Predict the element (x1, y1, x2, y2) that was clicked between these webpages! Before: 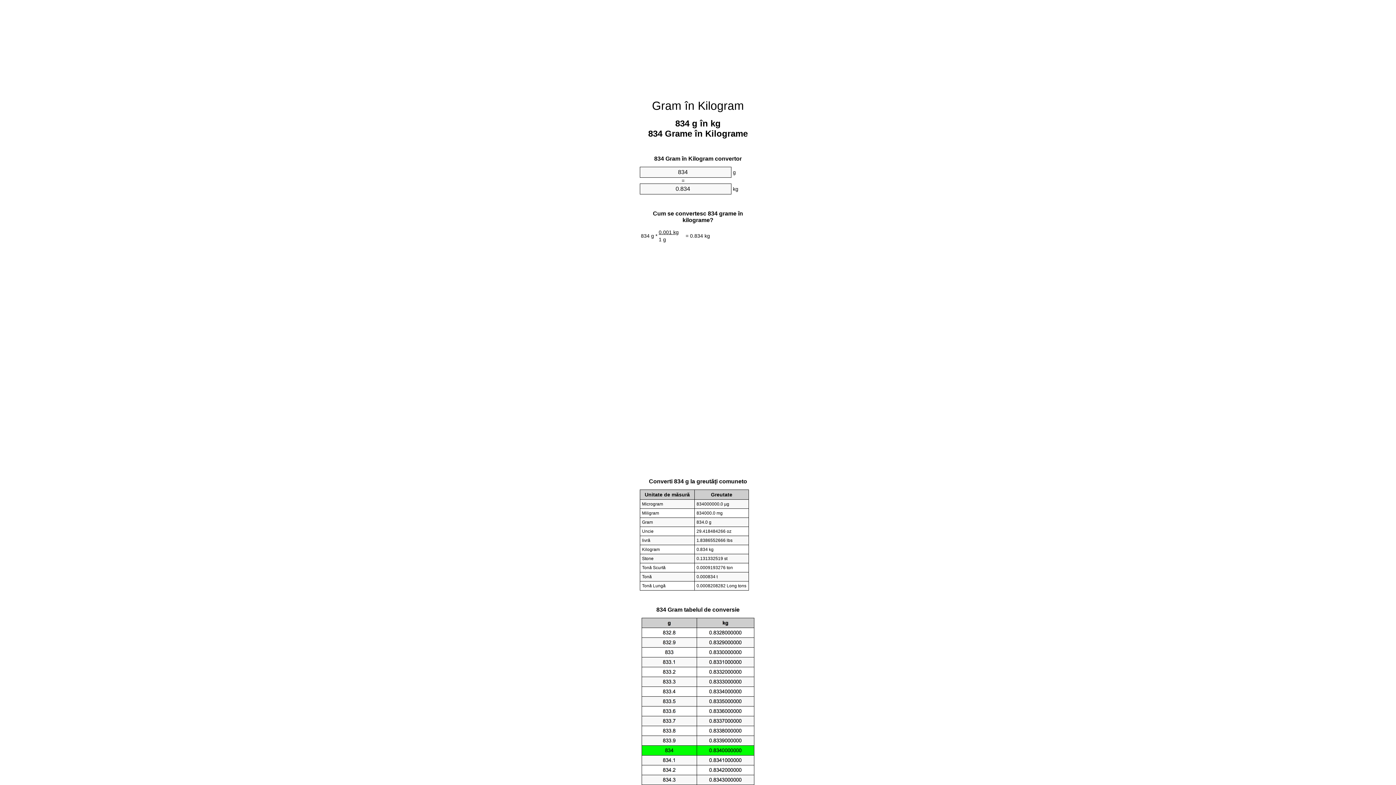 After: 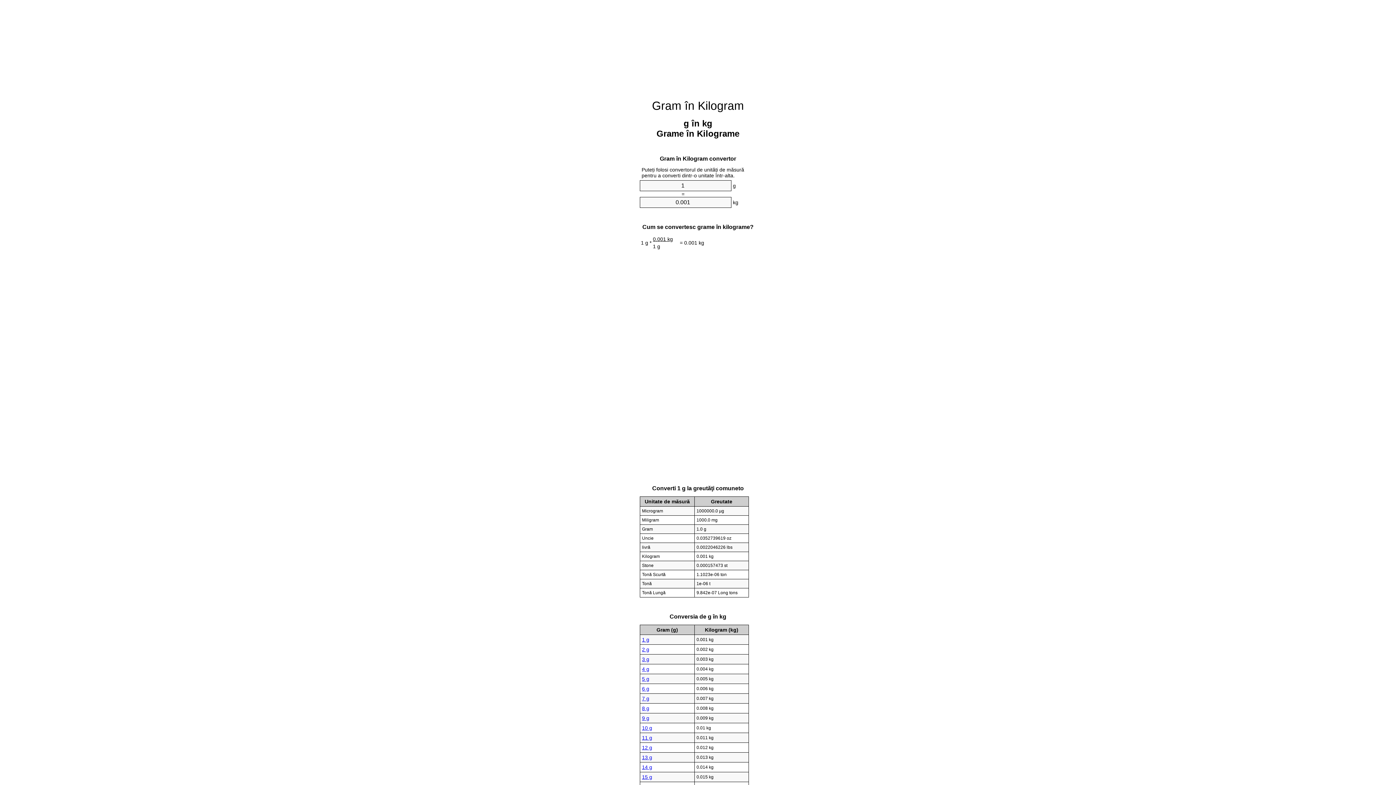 Action: label: Gram în Kilogram bbox: (652, 99, 744, 112)